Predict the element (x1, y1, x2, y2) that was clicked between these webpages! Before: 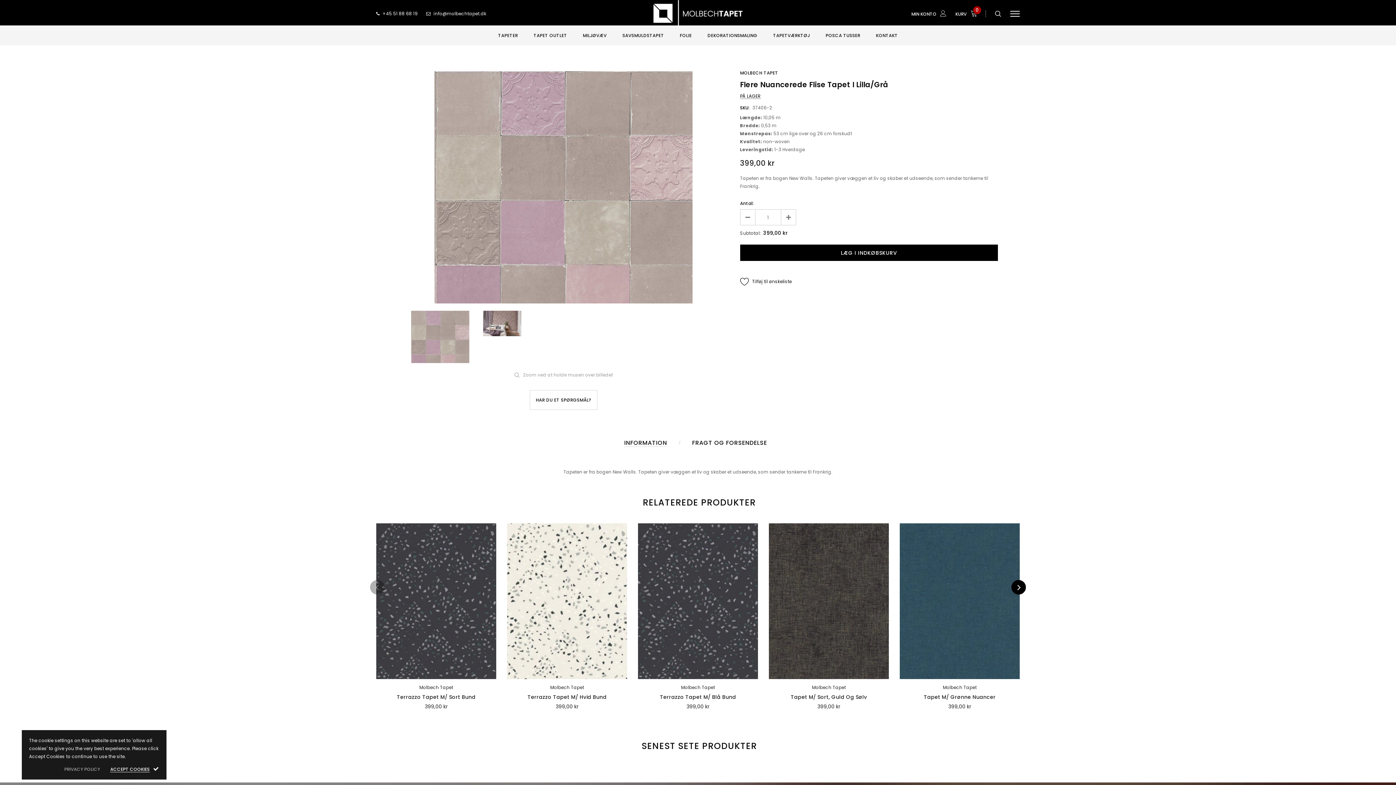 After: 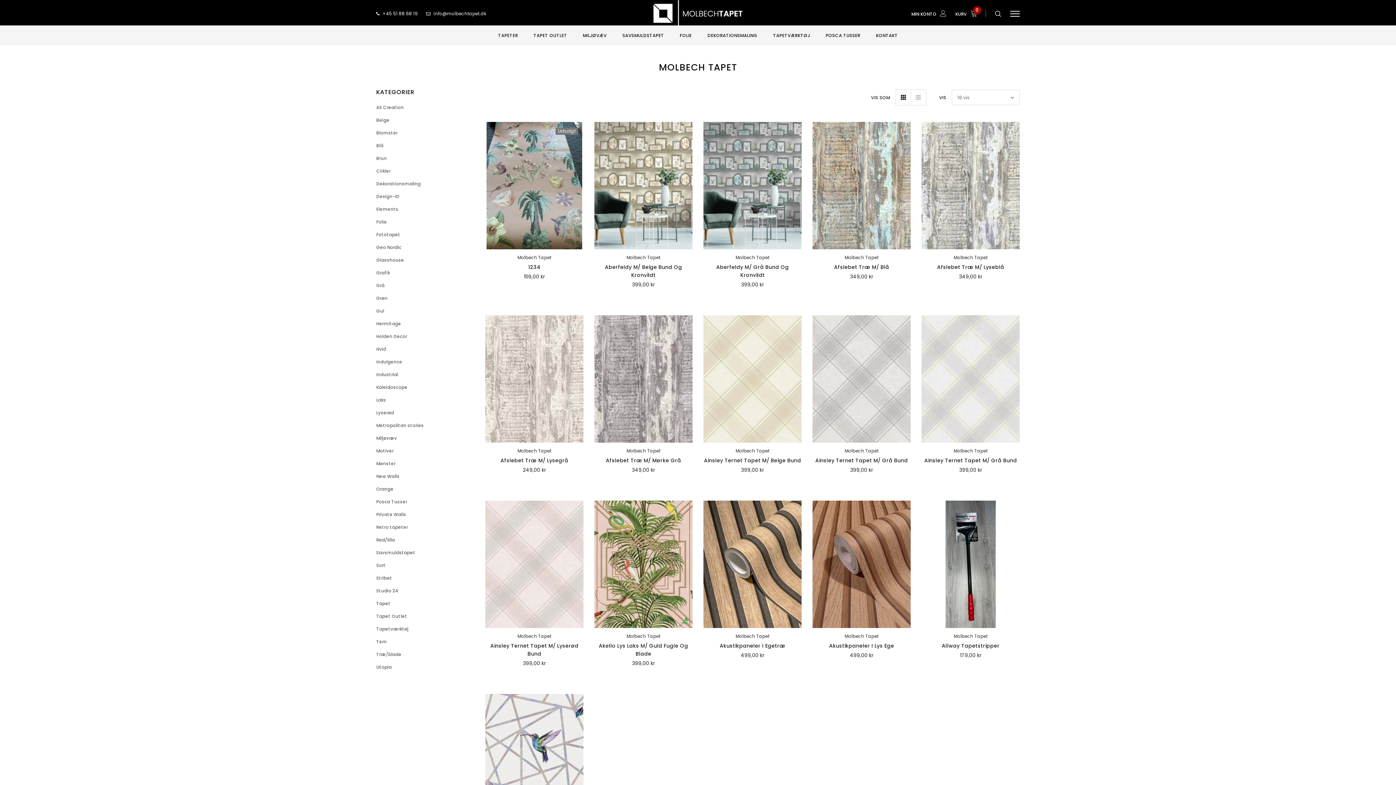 Action: label: MOLBECH TAPET bbox: (740, 71, 778, 77)